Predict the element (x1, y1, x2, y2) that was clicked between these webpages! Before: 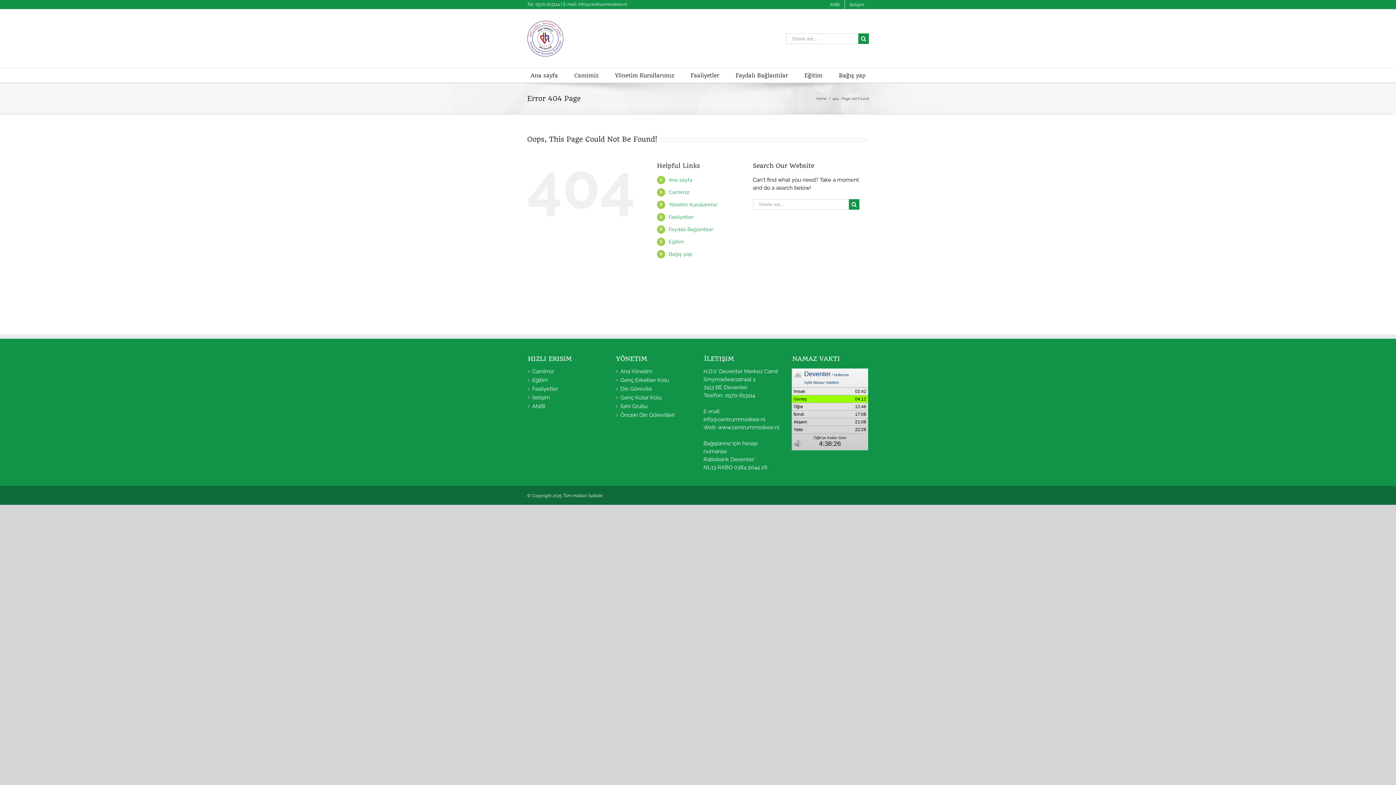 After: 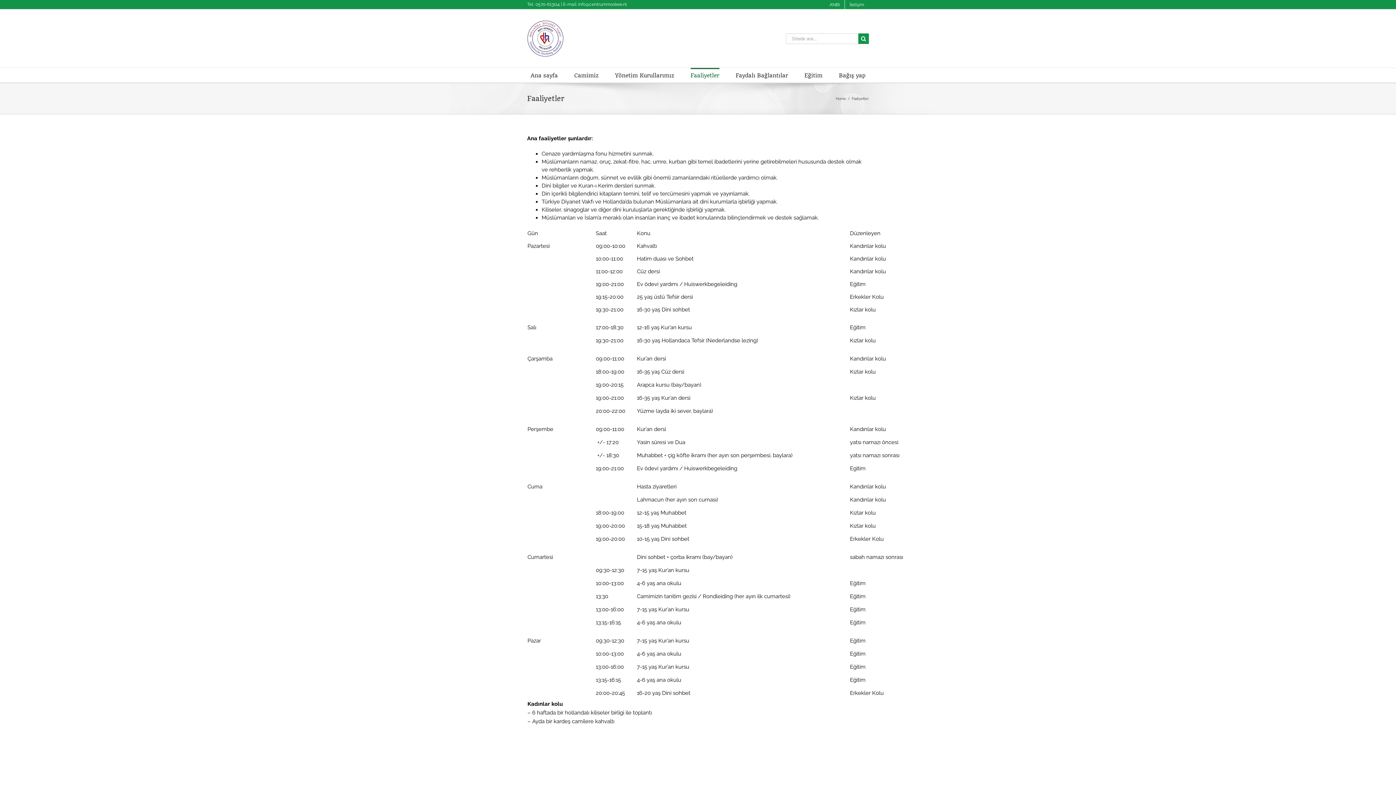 Action: bbox: (532, 384, 604, 392) label: Faaliyetler